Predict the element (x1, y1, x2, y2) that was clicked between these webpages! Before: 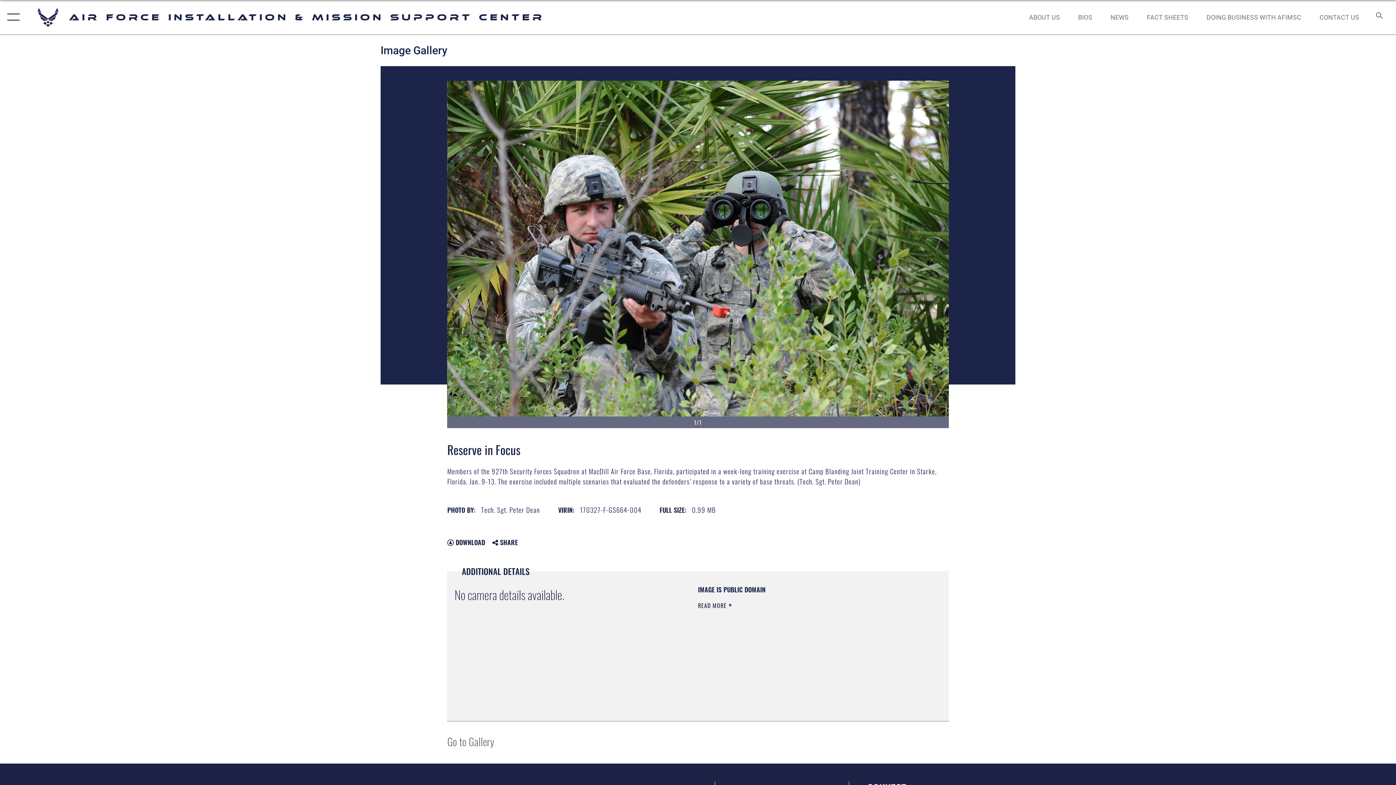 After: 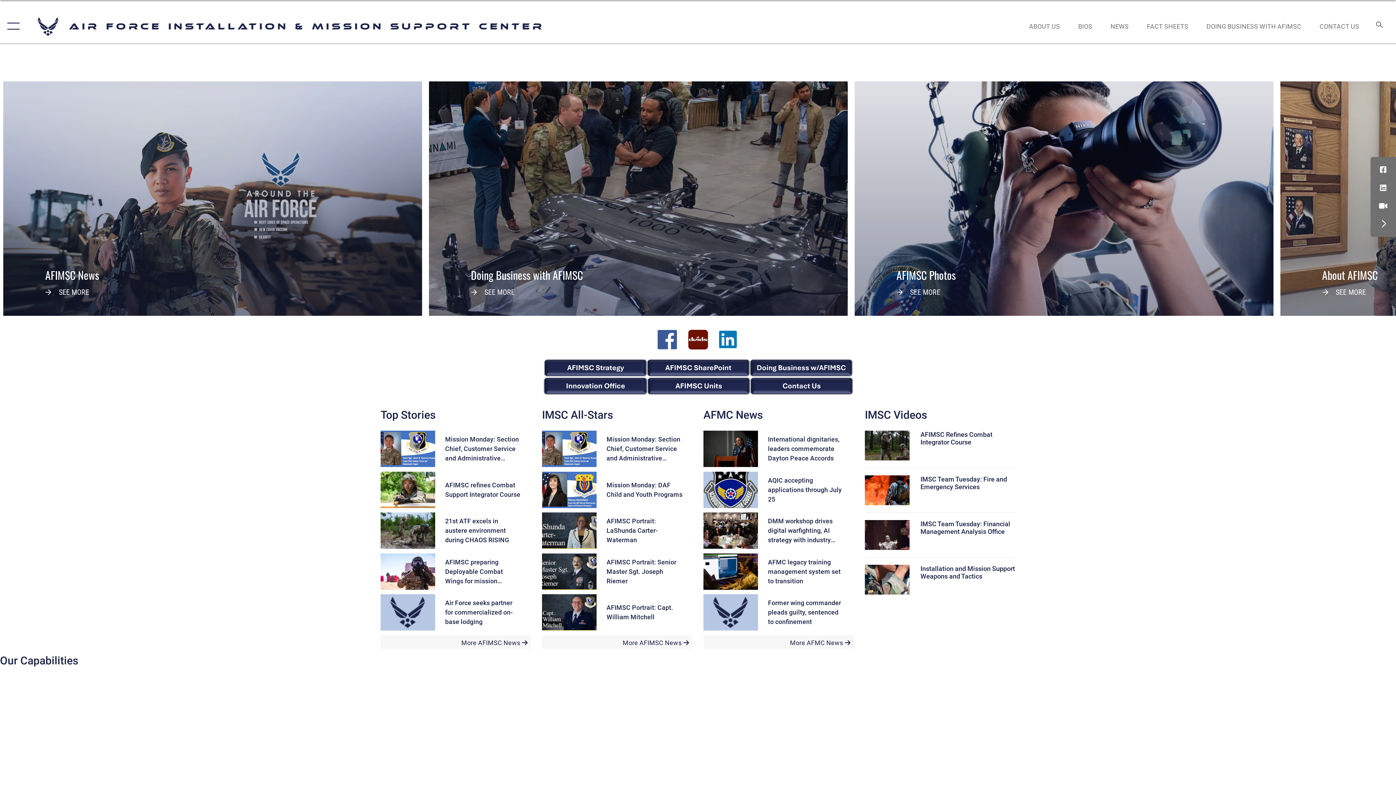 Action: label: Air Force Installation & Mission Support Center bbox: (36, 6, 544, 28)